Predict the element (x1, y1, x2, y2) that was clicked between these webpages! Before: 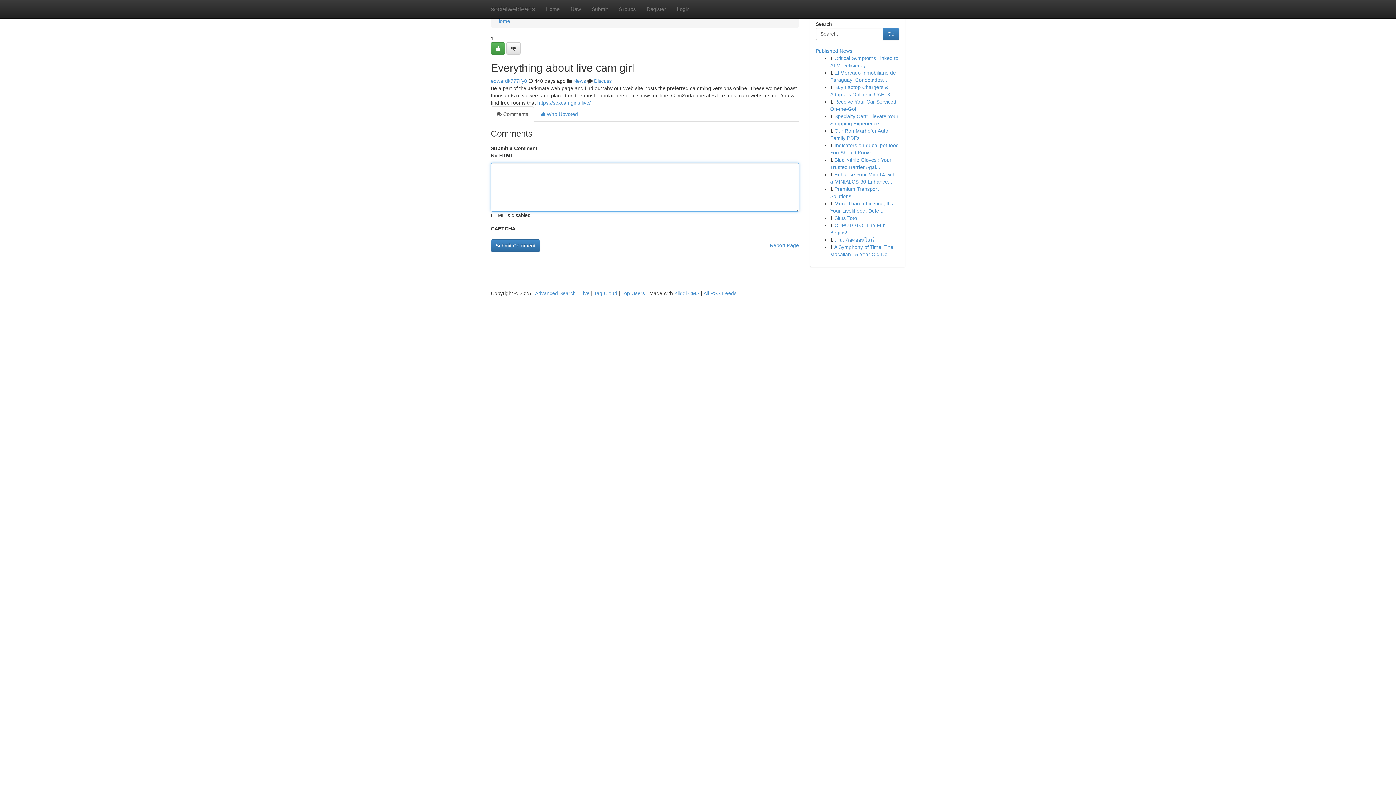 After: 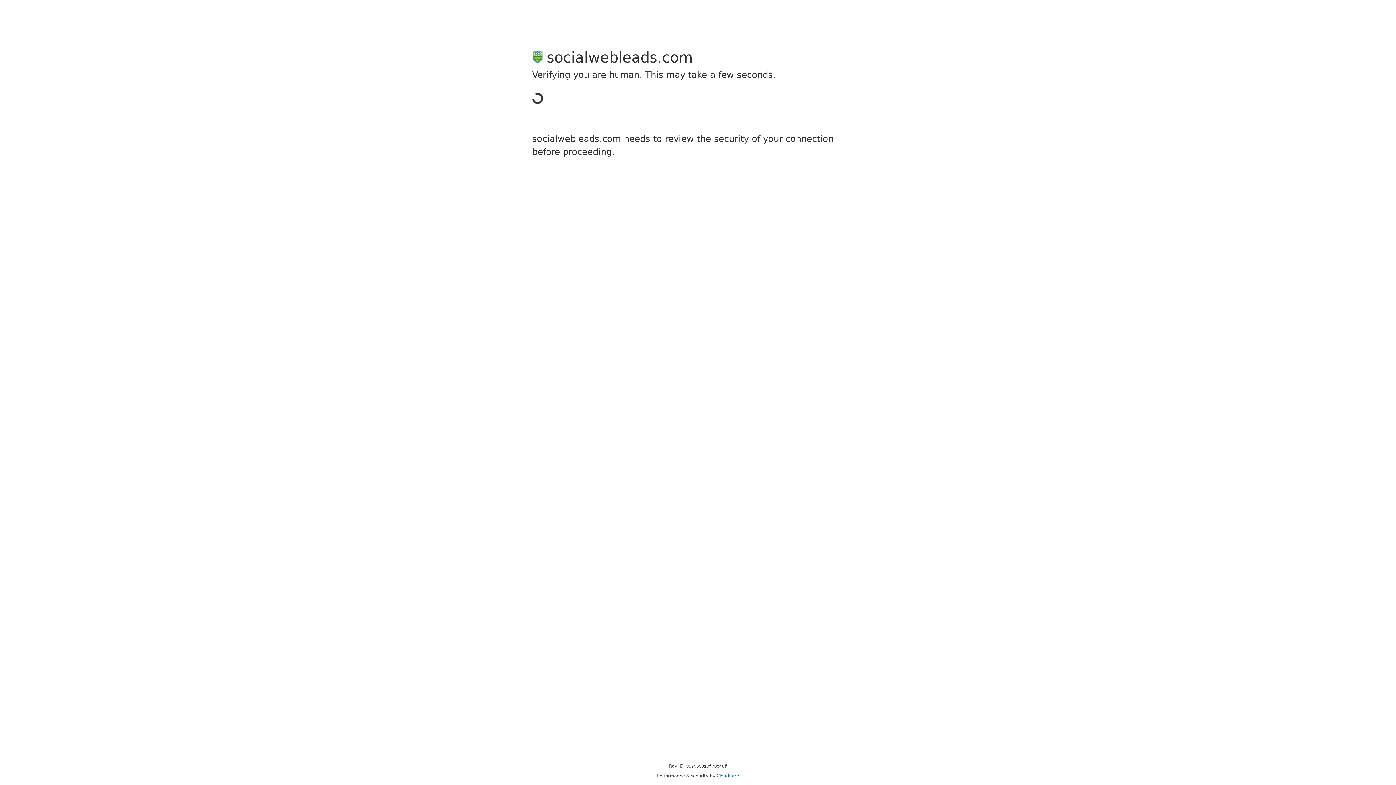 Action: label: Submit bbox: (586, 0, 613, 18)